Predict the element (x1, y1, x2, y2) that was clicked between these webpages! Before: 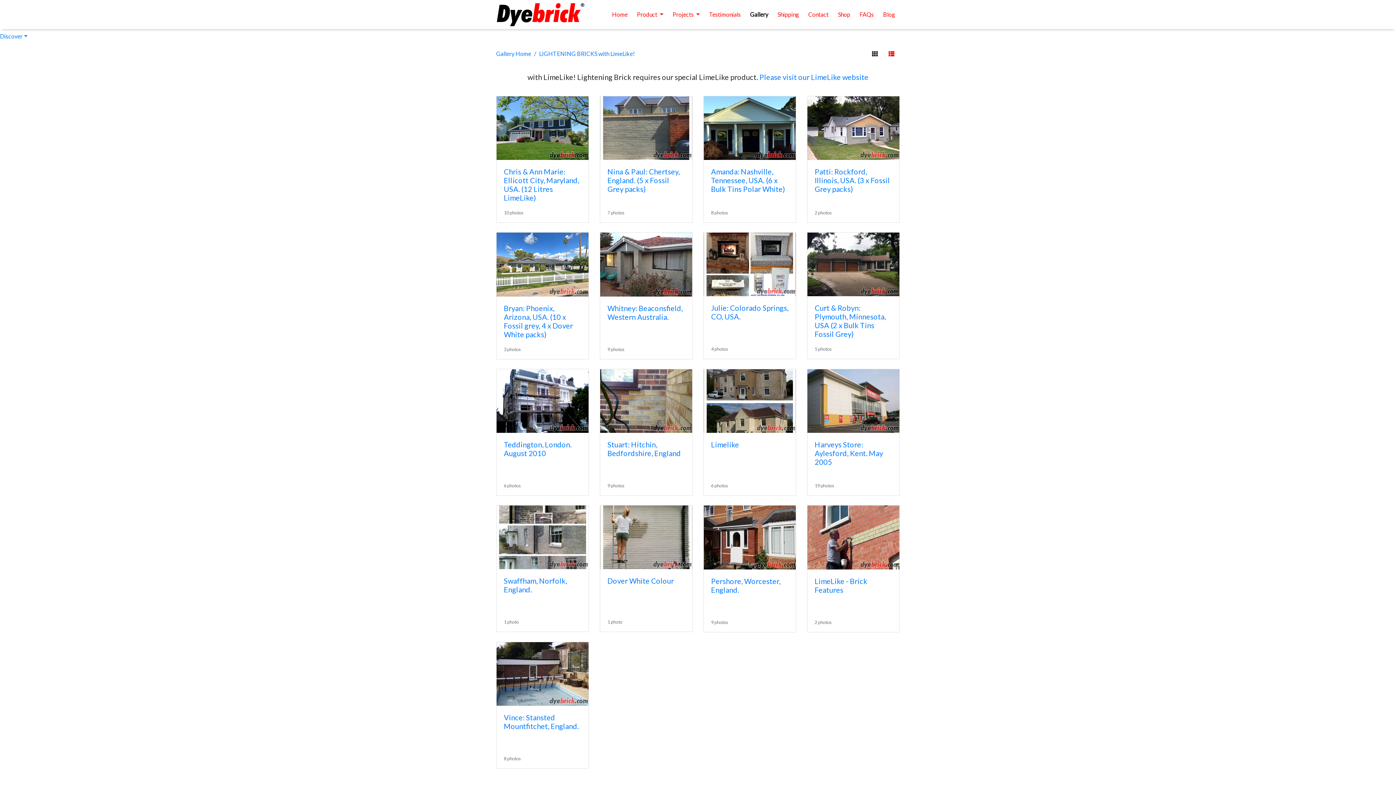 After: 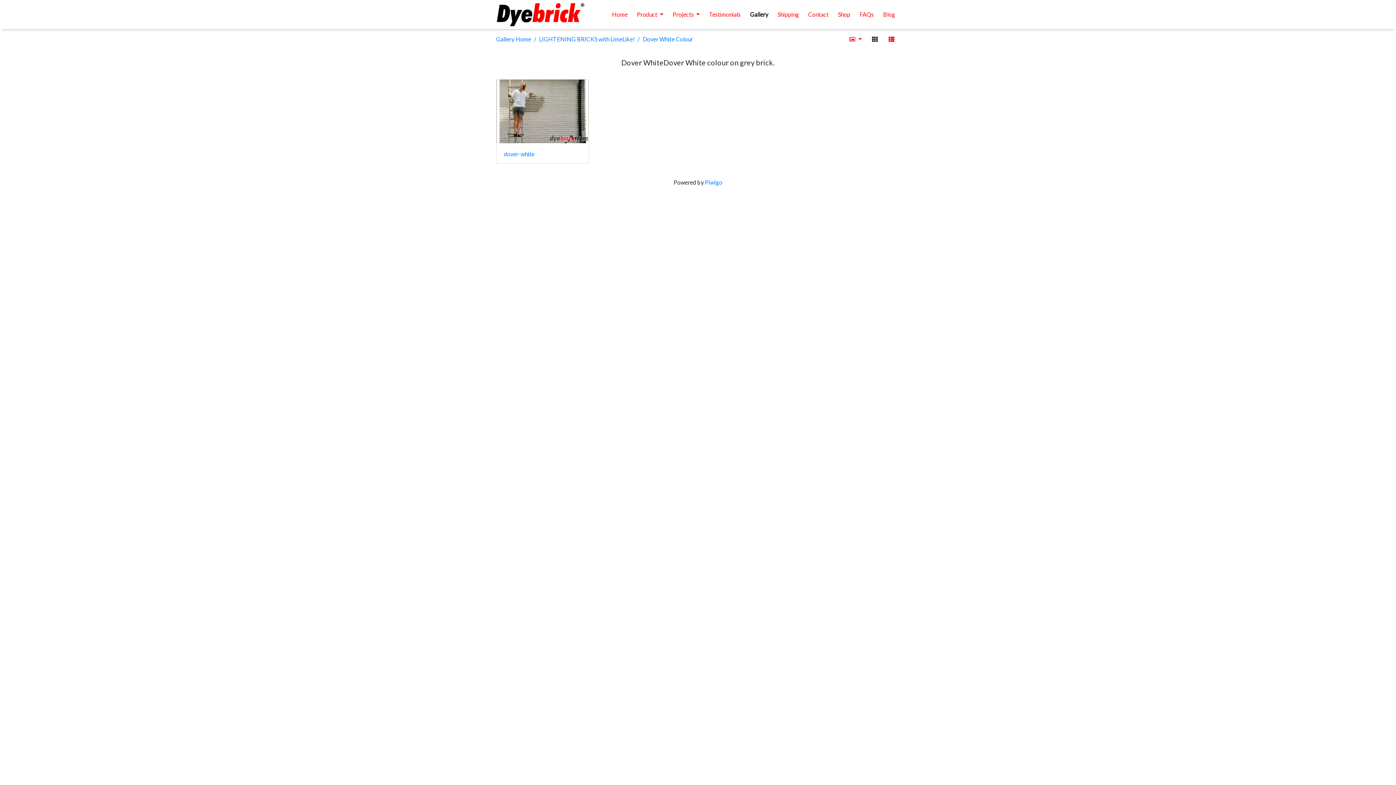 Action: bbox: (600, 505, 692, 569)